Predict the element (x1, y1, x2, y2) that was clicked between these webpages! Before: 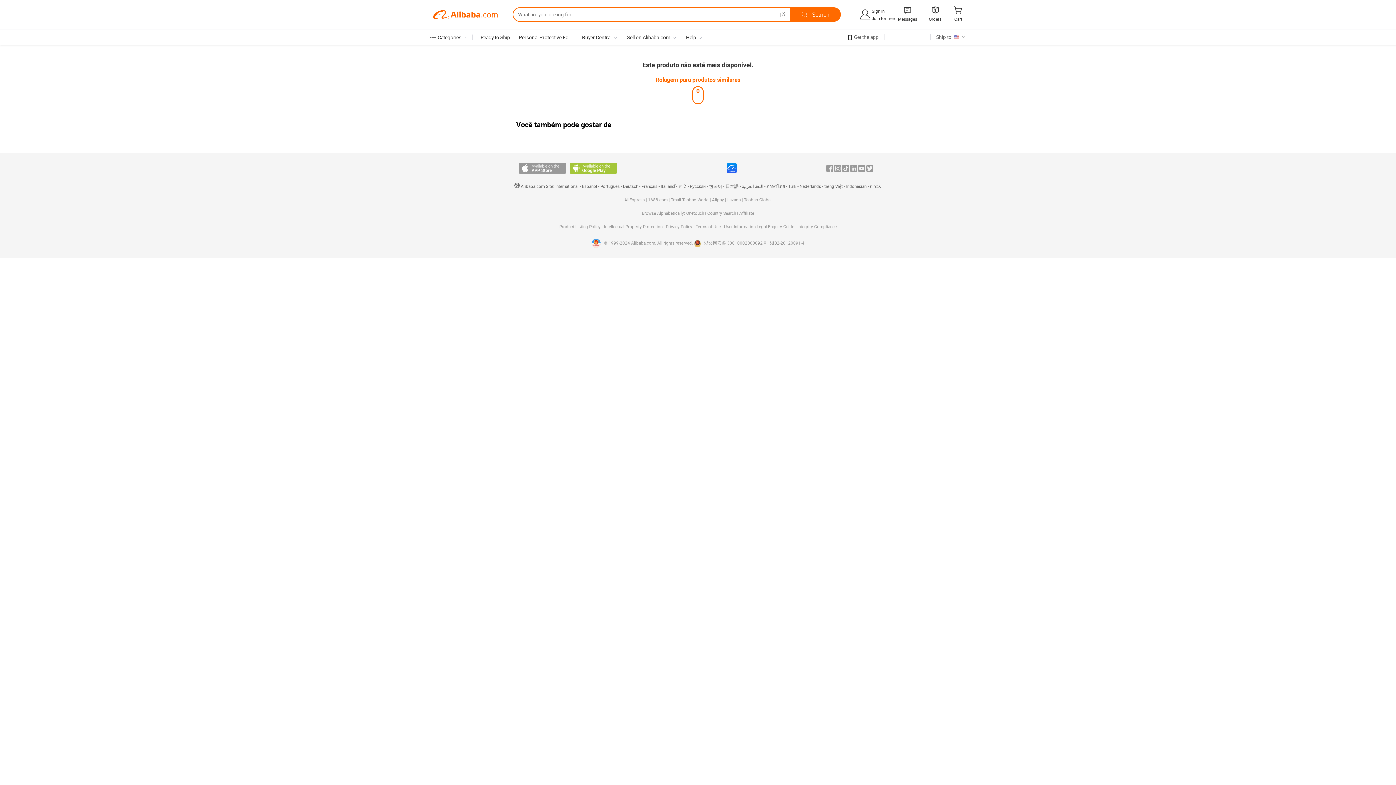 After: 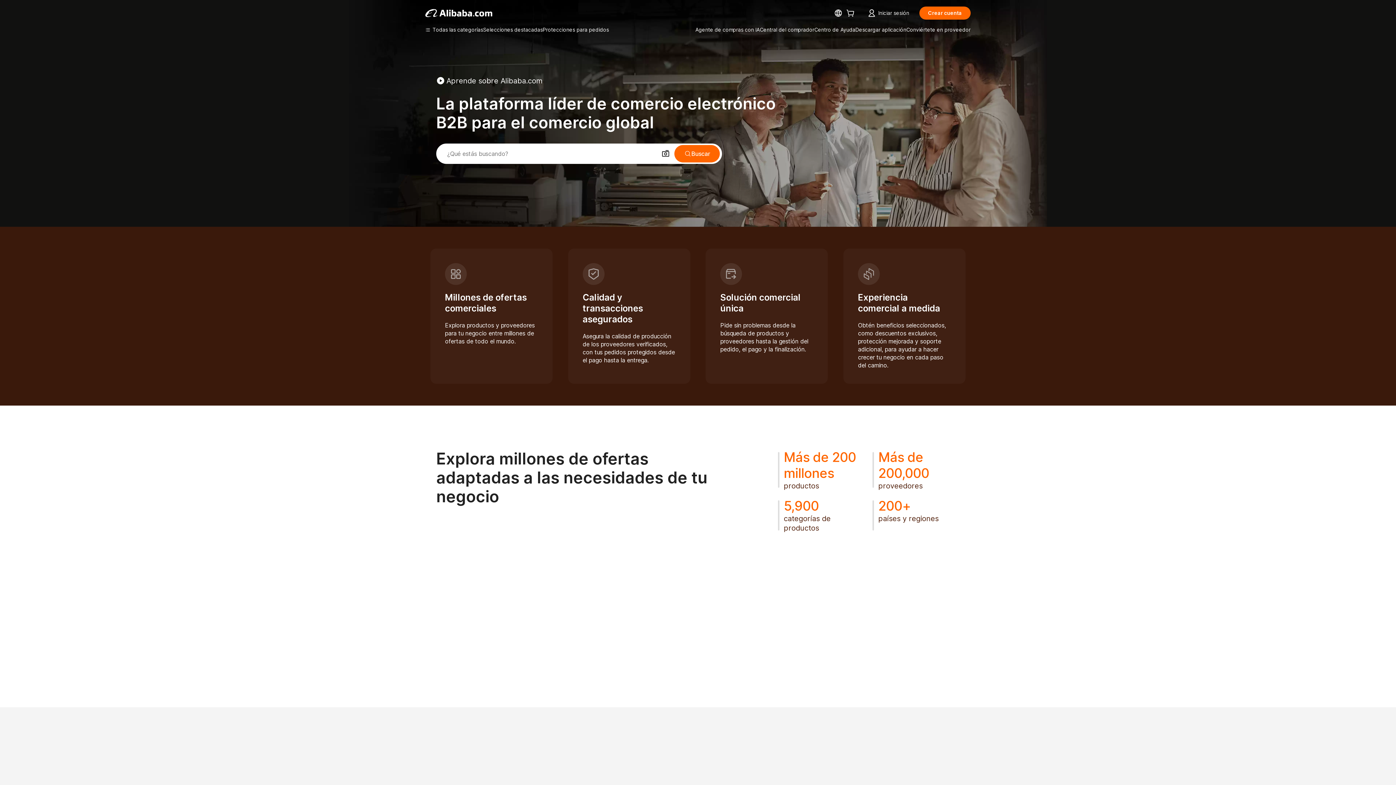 Action: label: Español bbox: (582, 184, 597, 189)